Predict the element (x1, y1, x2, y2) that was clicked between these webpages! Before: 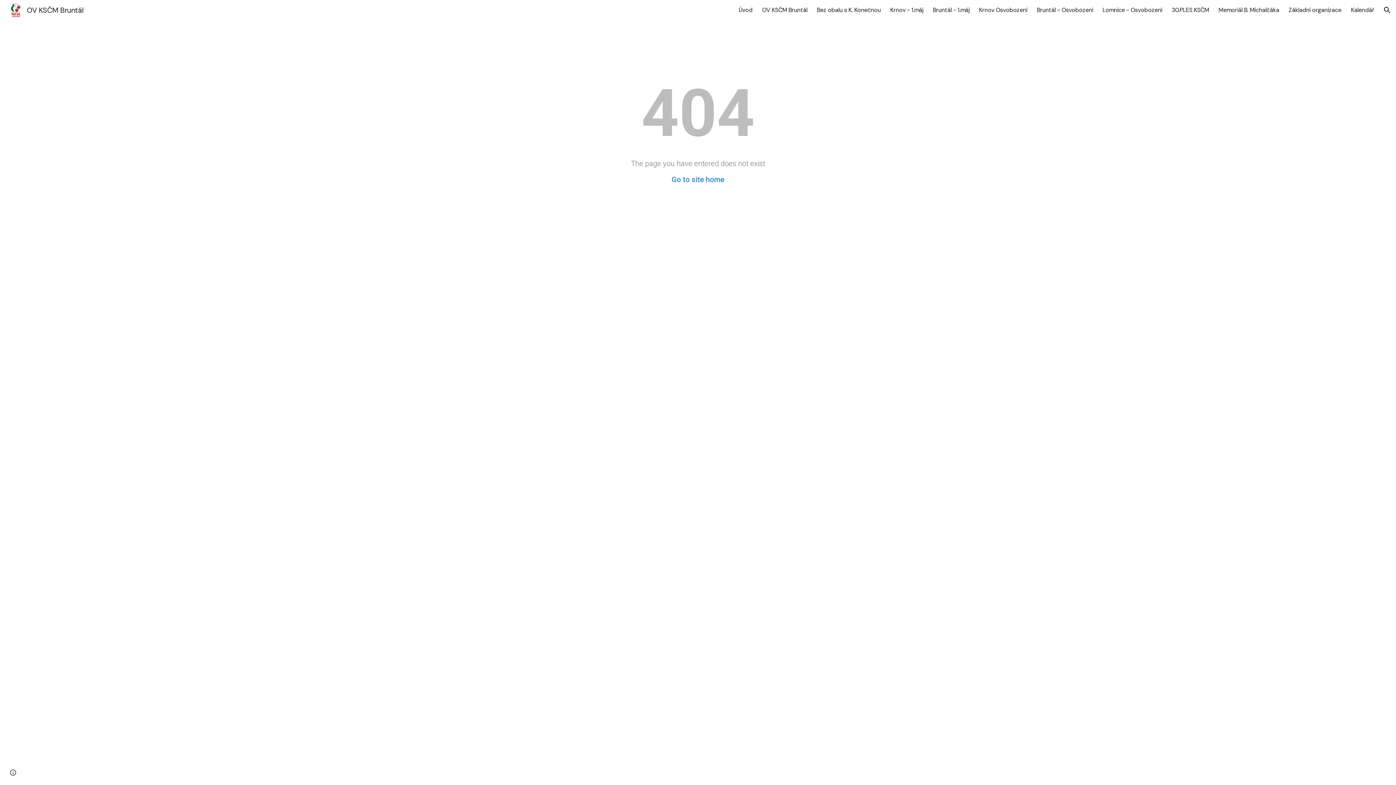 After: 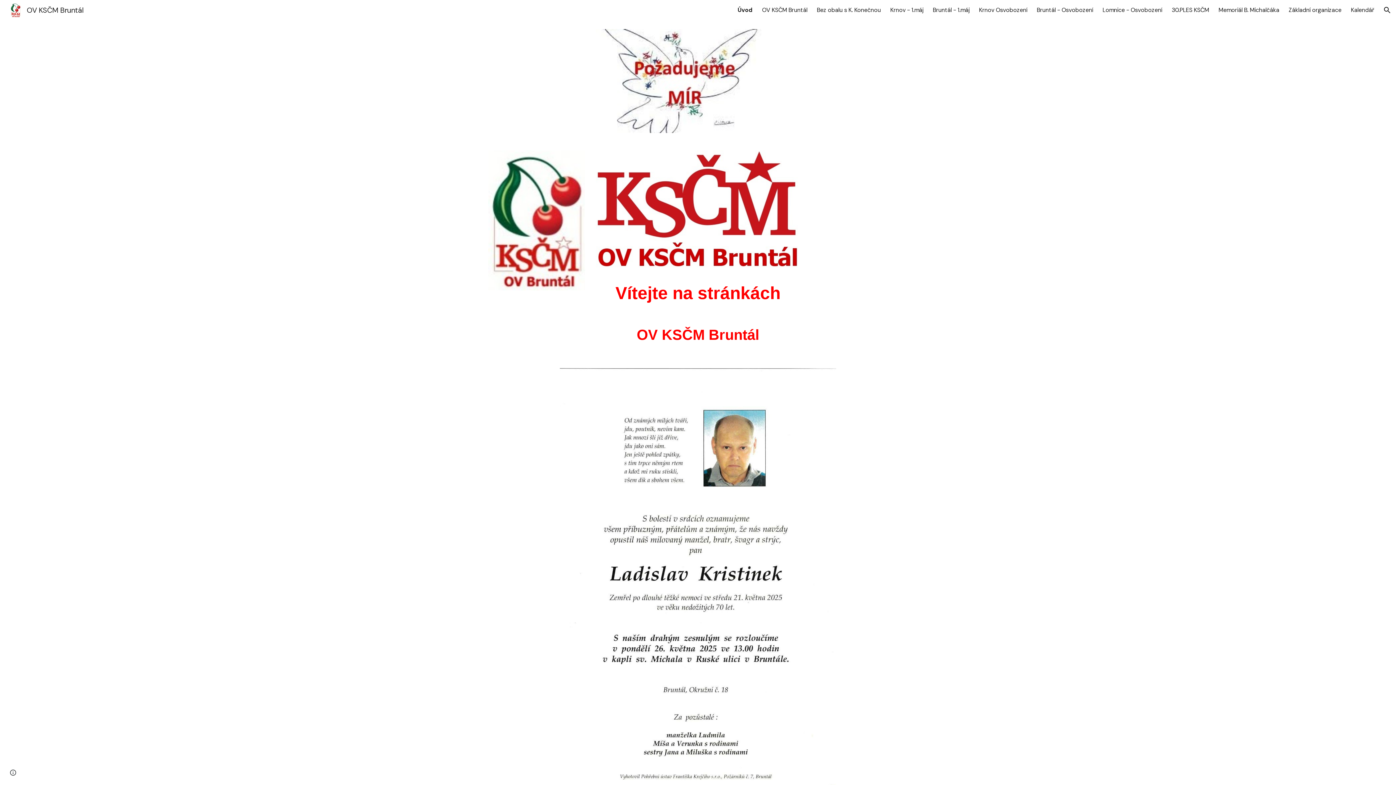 Action: label: OV KSČM Bruntál bbox: (5, 4, 87, 14)